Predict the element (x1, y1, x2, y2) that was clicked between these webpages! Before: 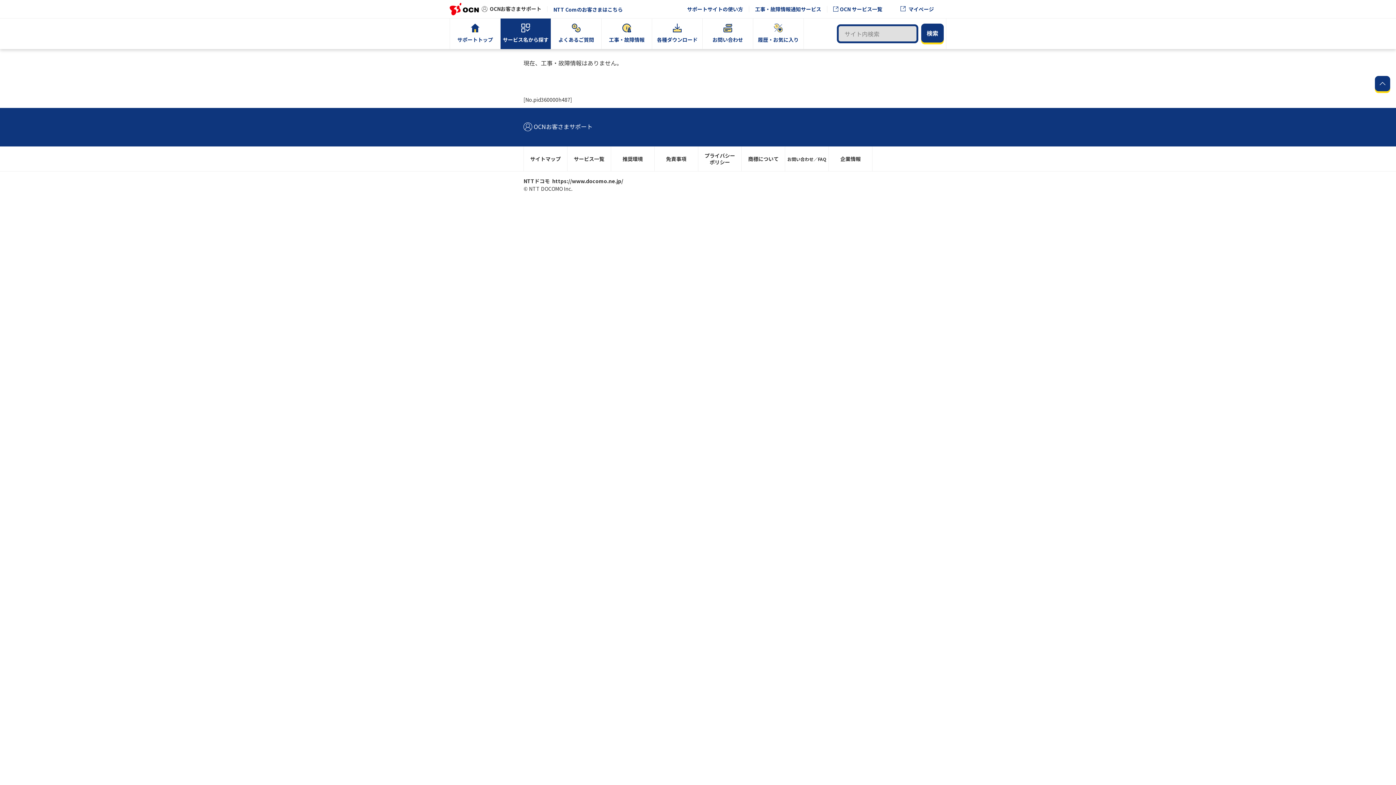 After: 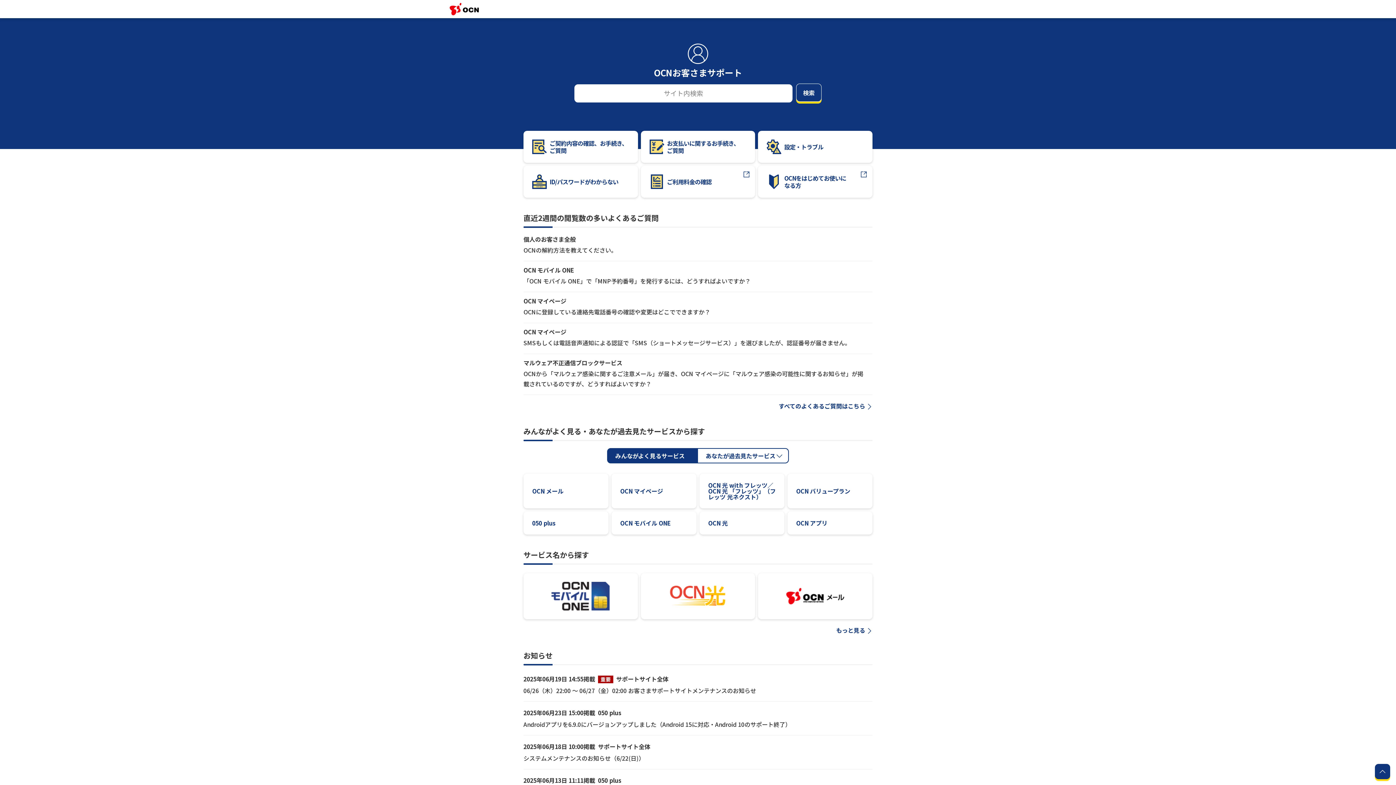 Action: bbox: (450, 18, 500, 49) label: サポートトップ